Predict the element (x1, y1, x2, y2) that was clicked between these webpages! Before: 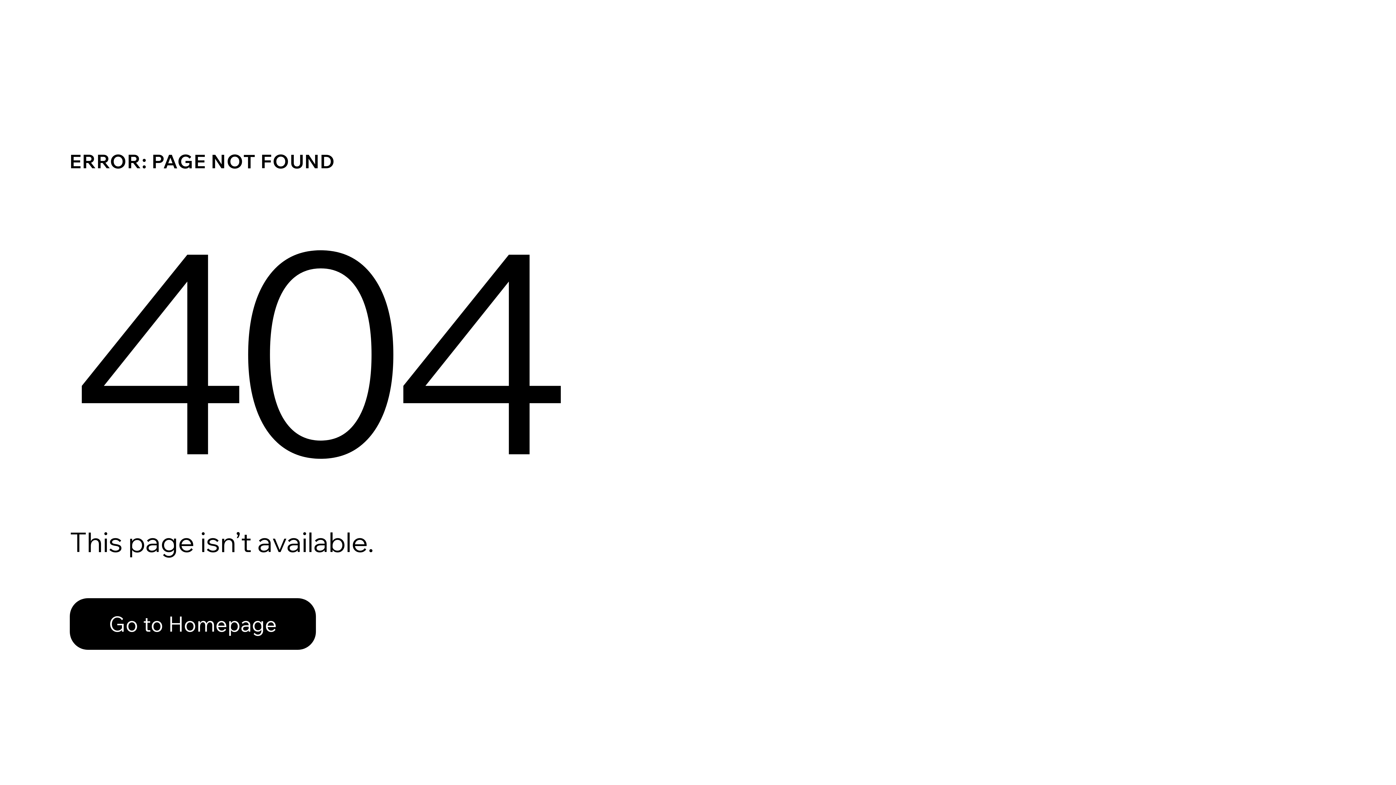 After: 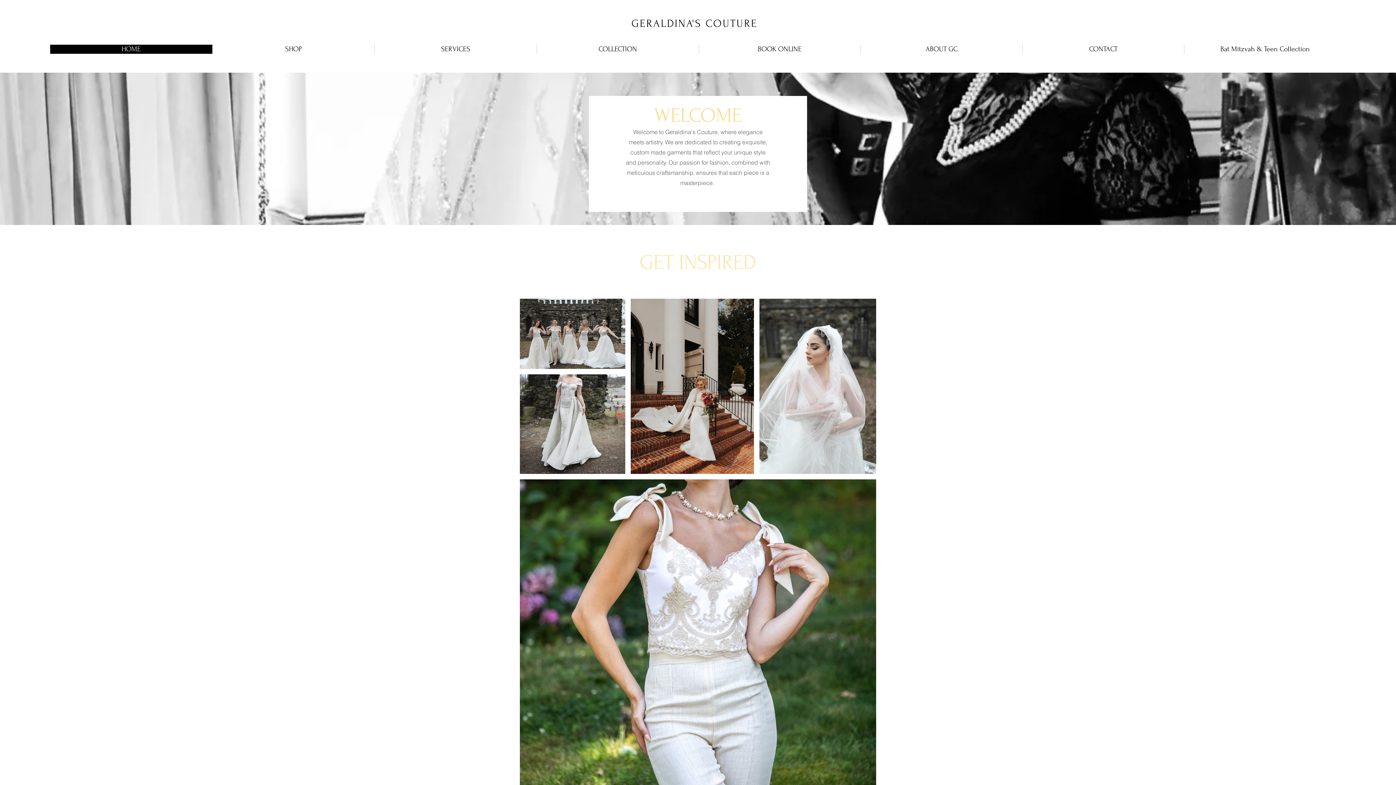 Action: label: Go to Homepage bbox: (69, 582, 768, 659)